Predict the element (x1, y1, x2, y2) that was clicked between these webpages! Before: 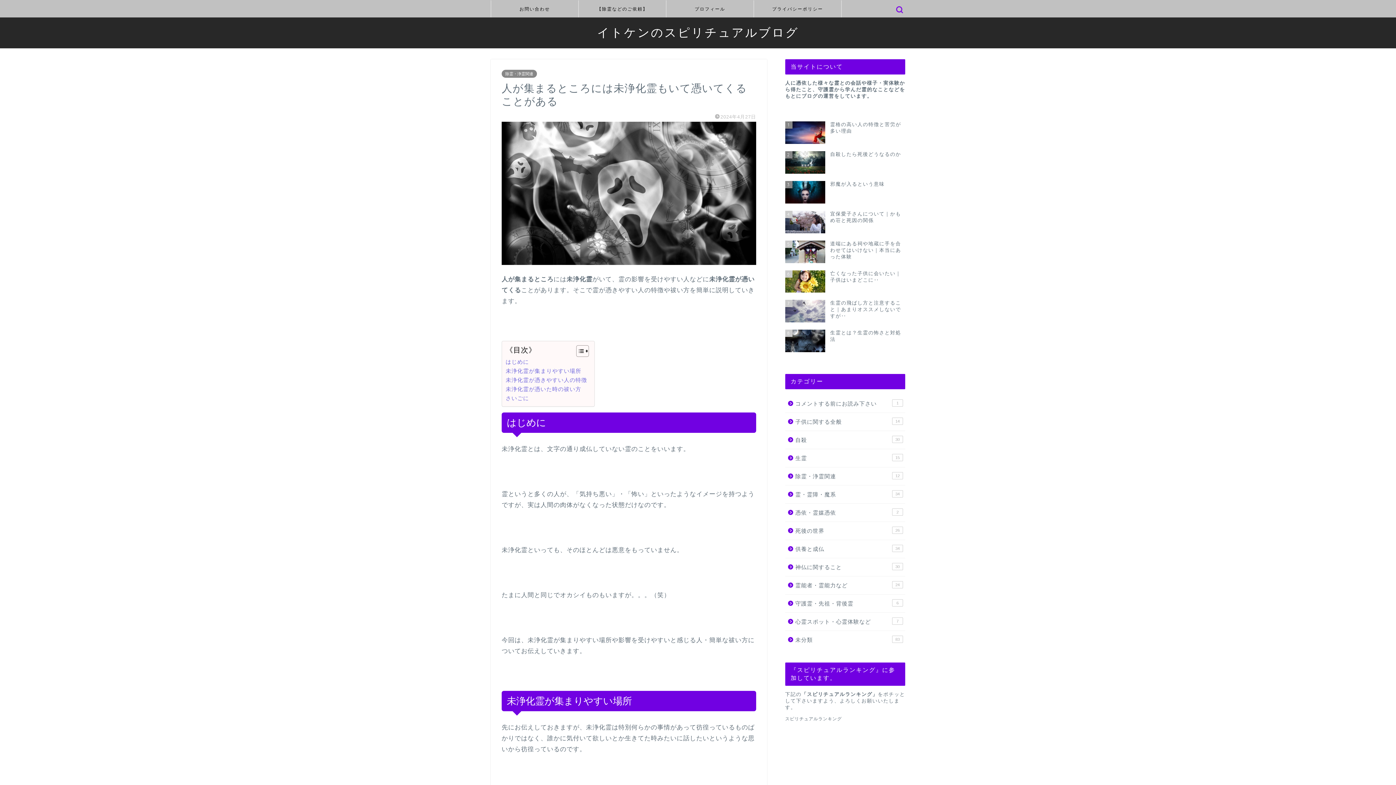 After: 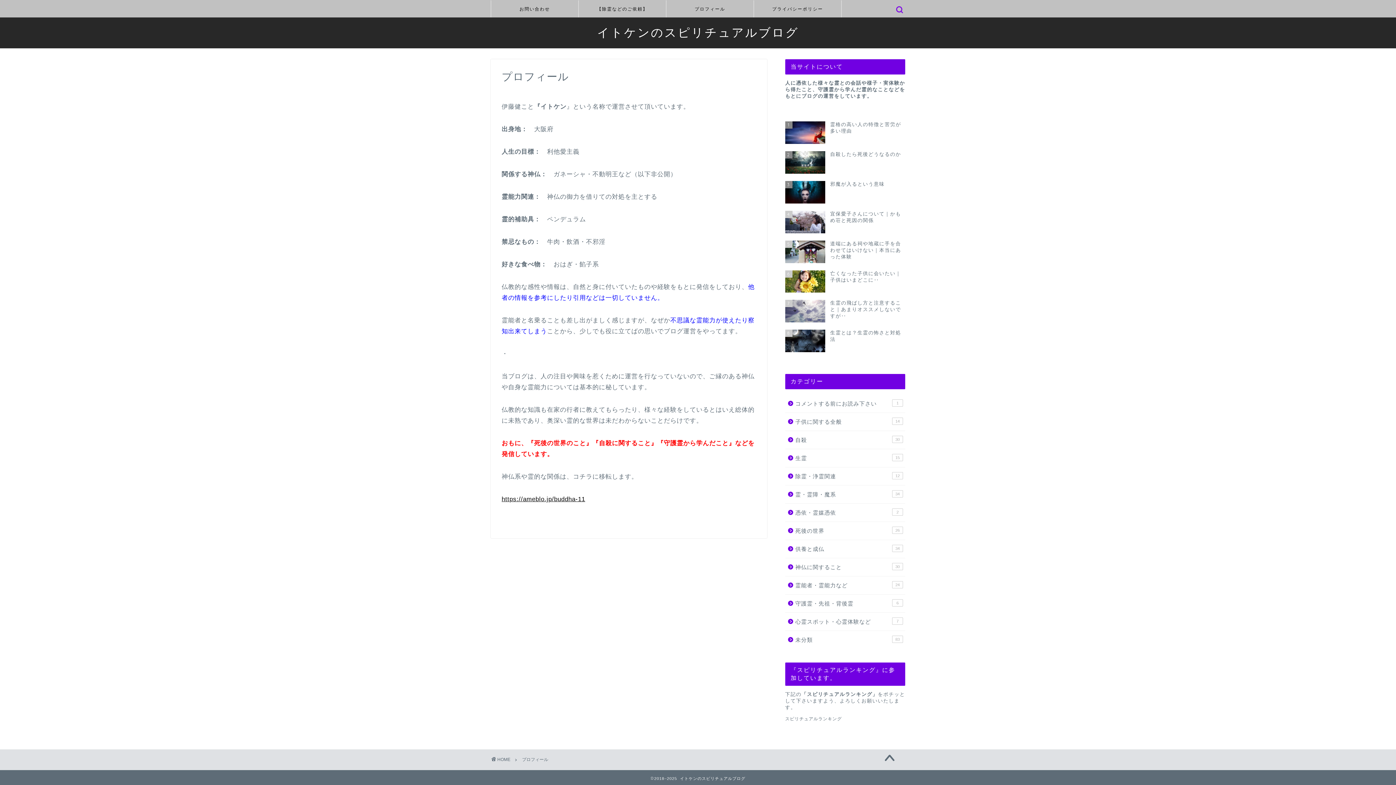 Action: label: プロフィール bbox: (666, 0, 753, 17)